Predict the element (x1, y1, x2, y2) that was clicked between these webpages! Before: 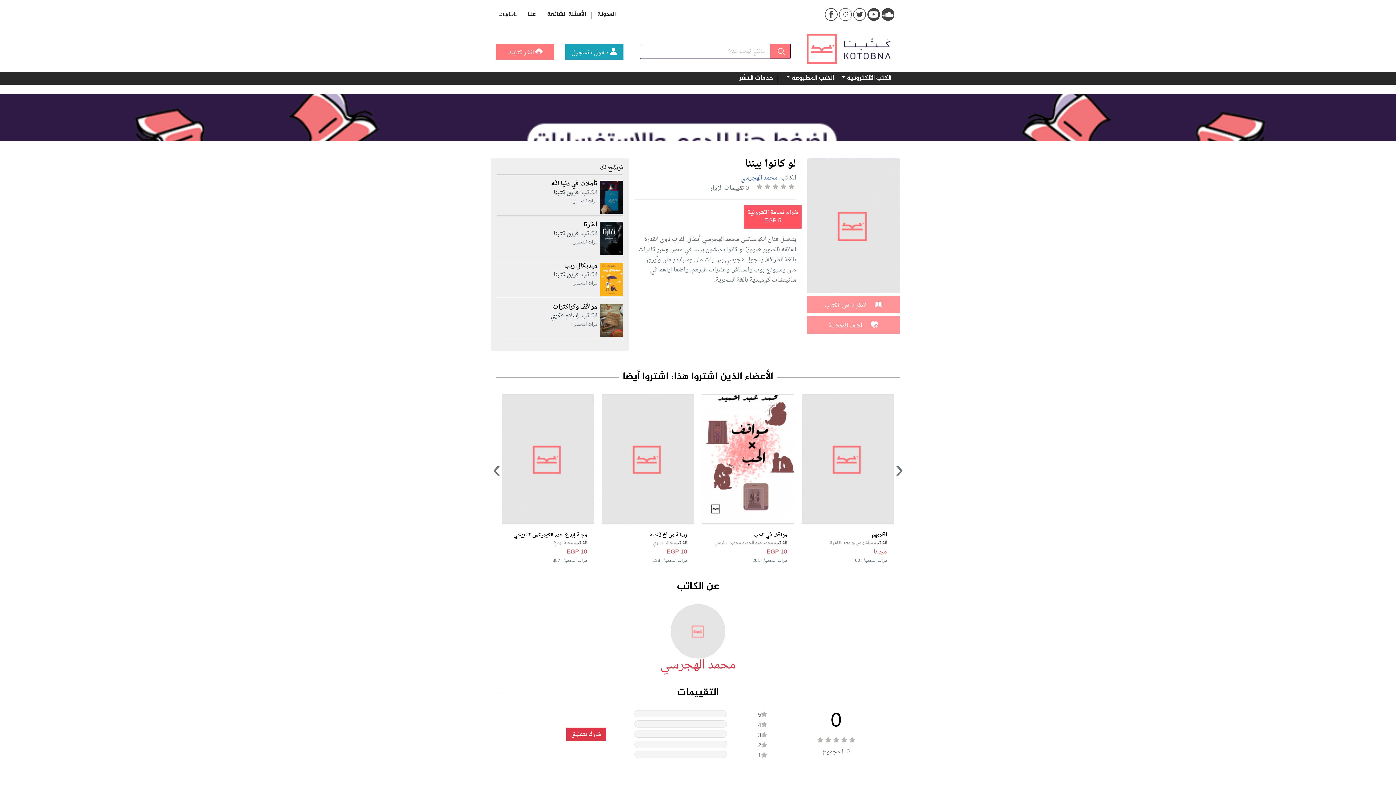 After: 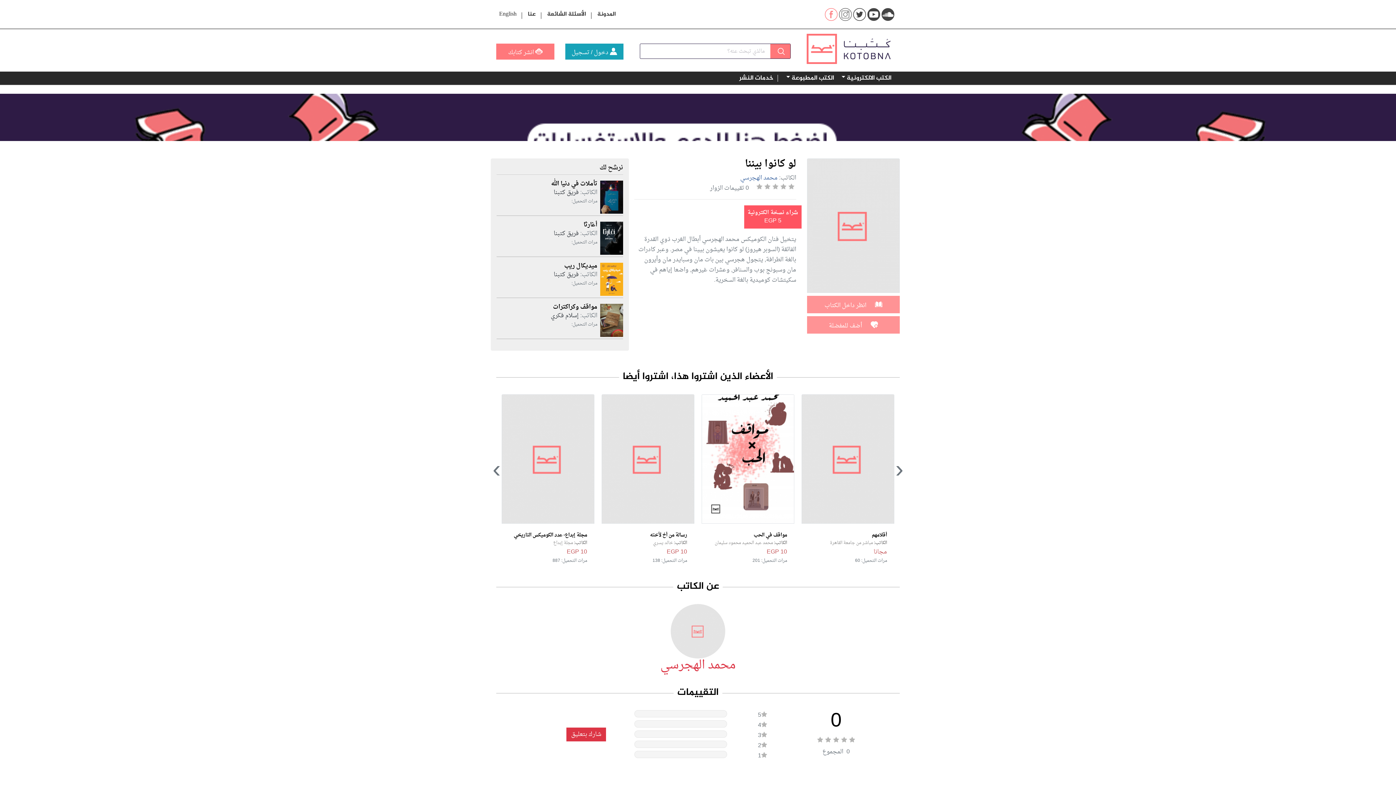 Action: bbox: (825, 12, 837, 23)